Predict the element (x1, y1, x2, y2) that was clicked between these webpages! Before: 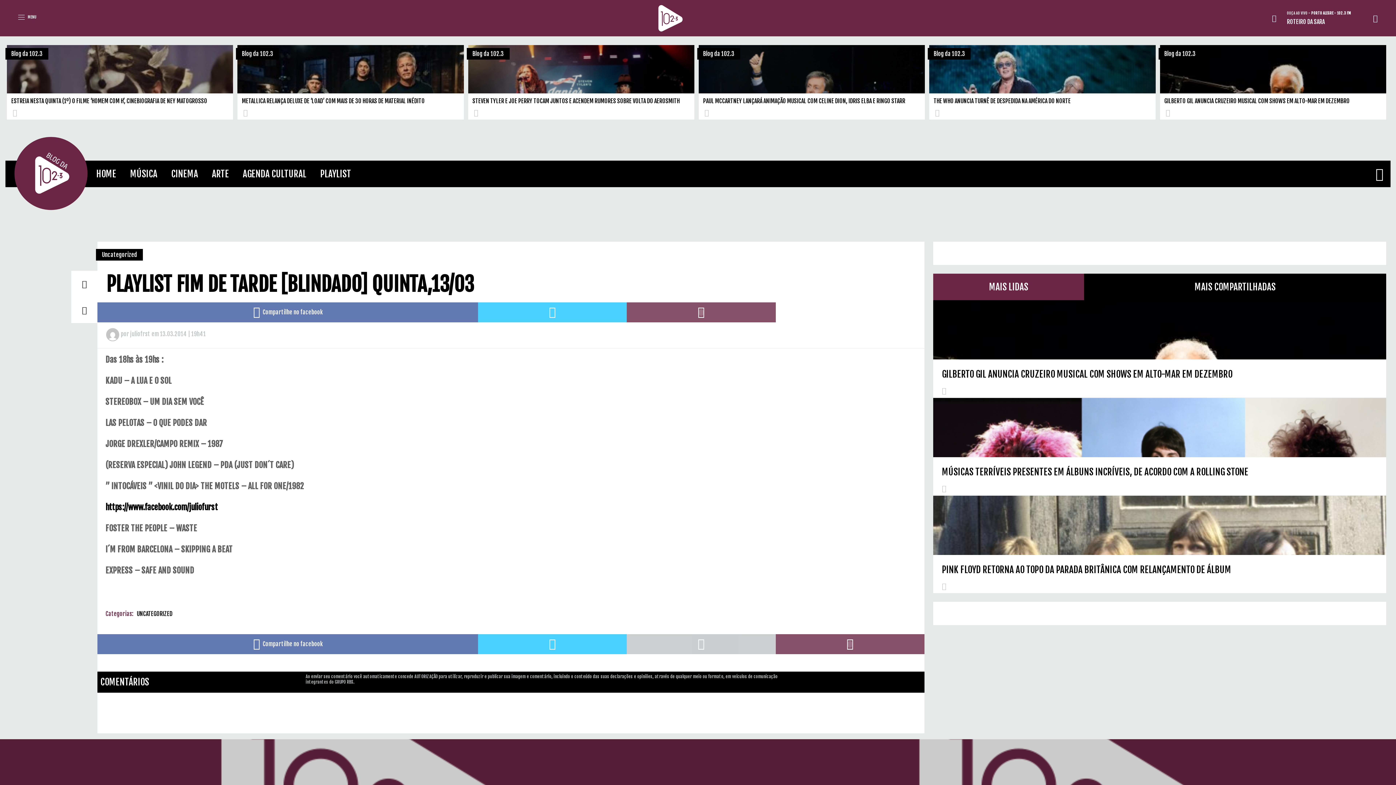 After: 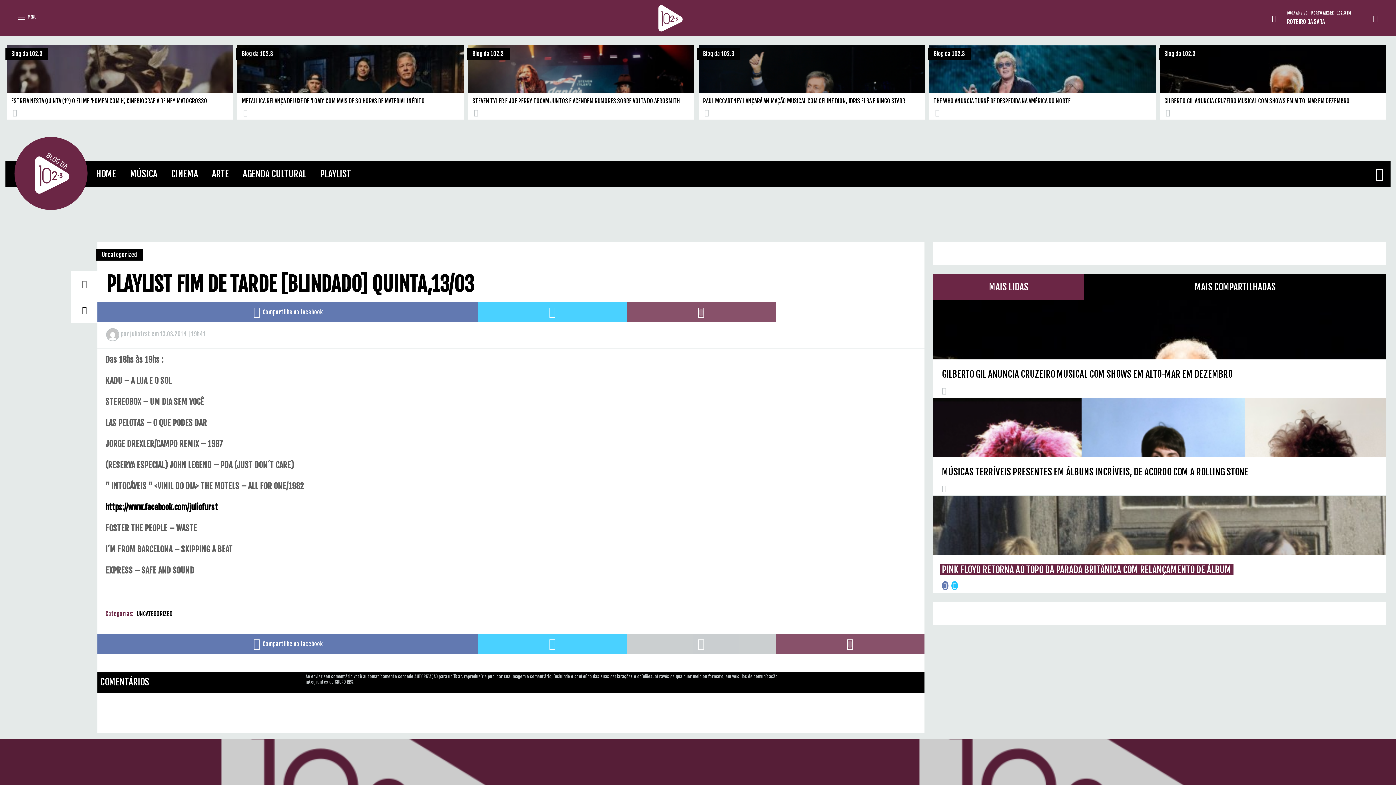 Action: bbox: (951, 582, 958, 589)